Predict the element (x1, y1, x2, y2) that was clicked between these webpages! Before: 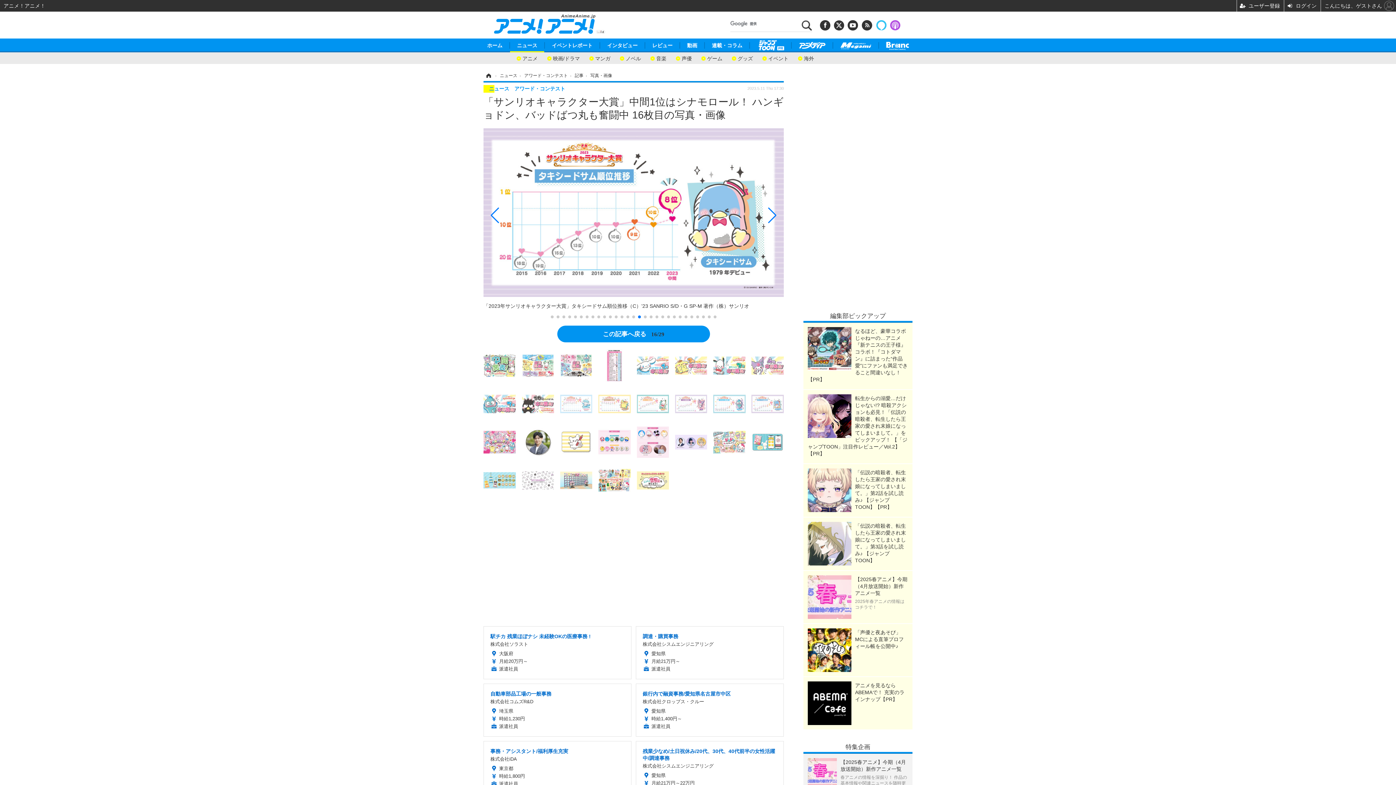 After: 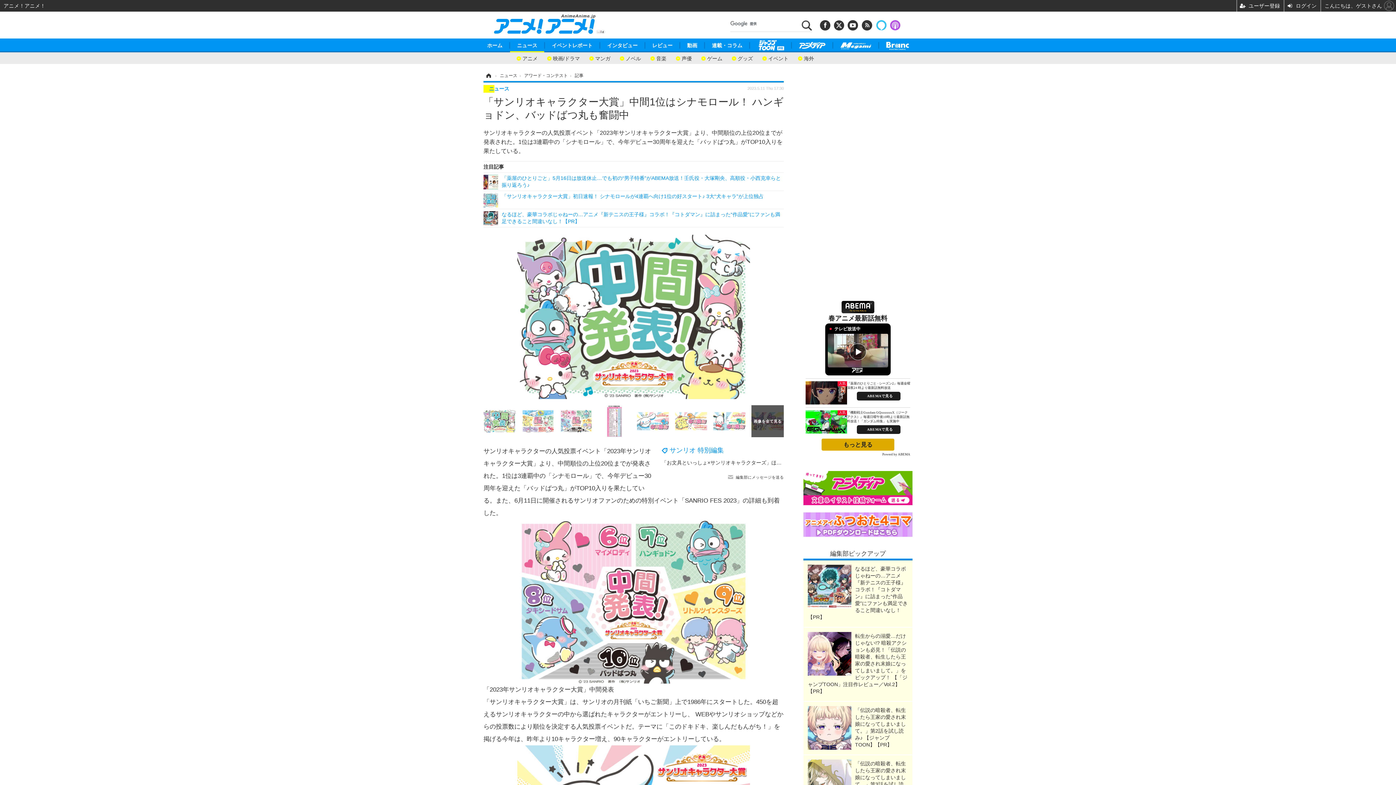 Action: label: 「サンリオキャラクター大賞」中間1位はシナモロール！ ハンギョドン、バッドばつ丸も奮闘中 16枚目の写真・画像 bbox: (483, 95, 784, 124)